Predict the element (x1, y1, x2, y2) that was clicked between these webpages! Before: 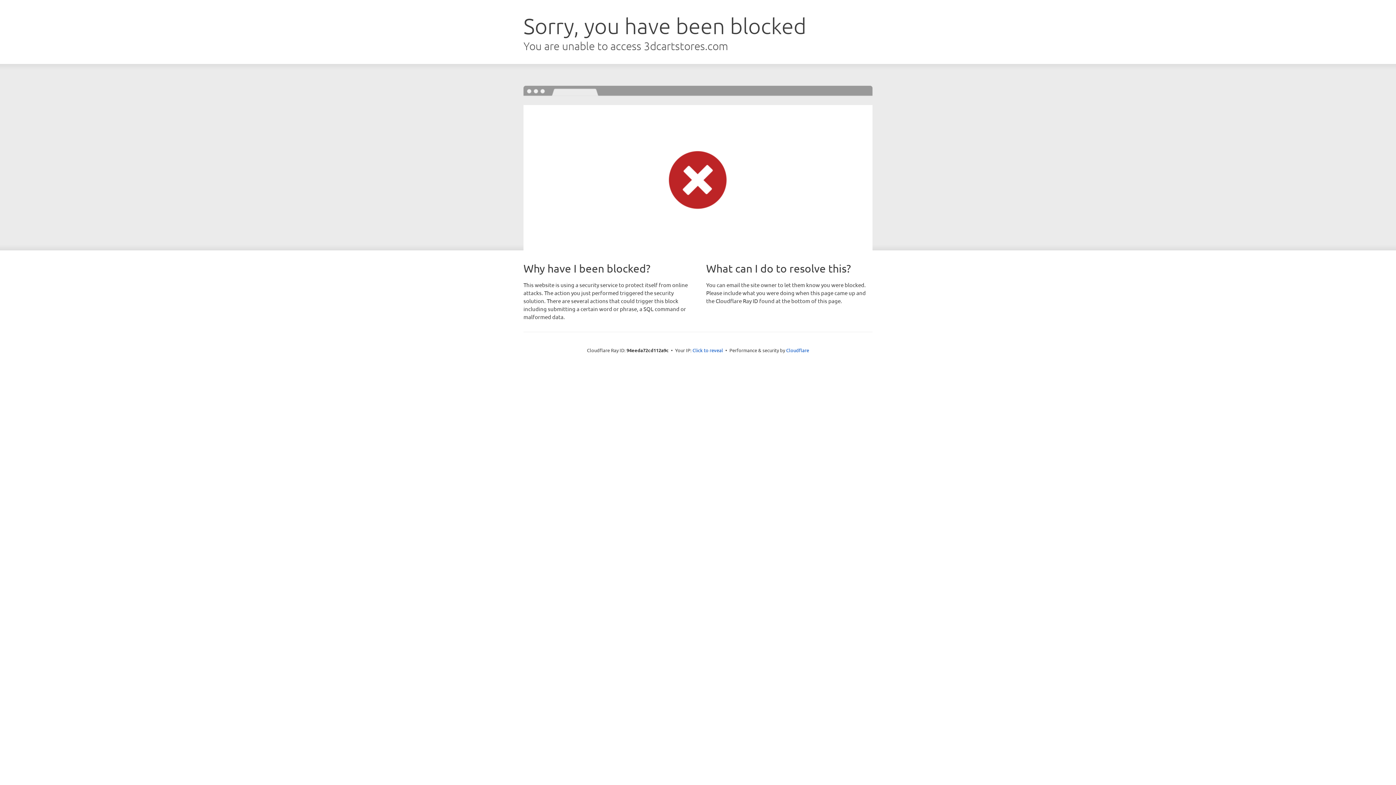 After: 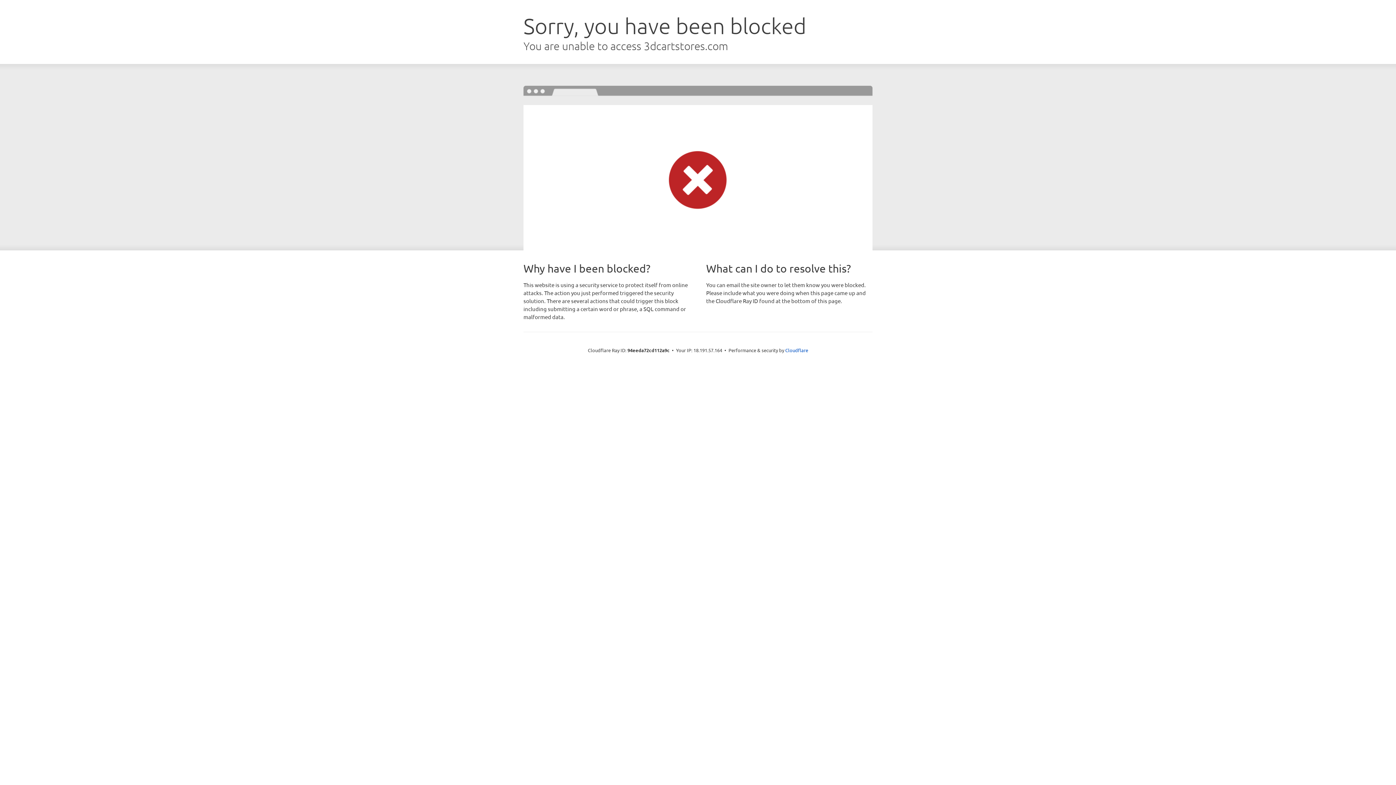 Action: label: Click to reveal bbox: (692, 346, 723, 353)